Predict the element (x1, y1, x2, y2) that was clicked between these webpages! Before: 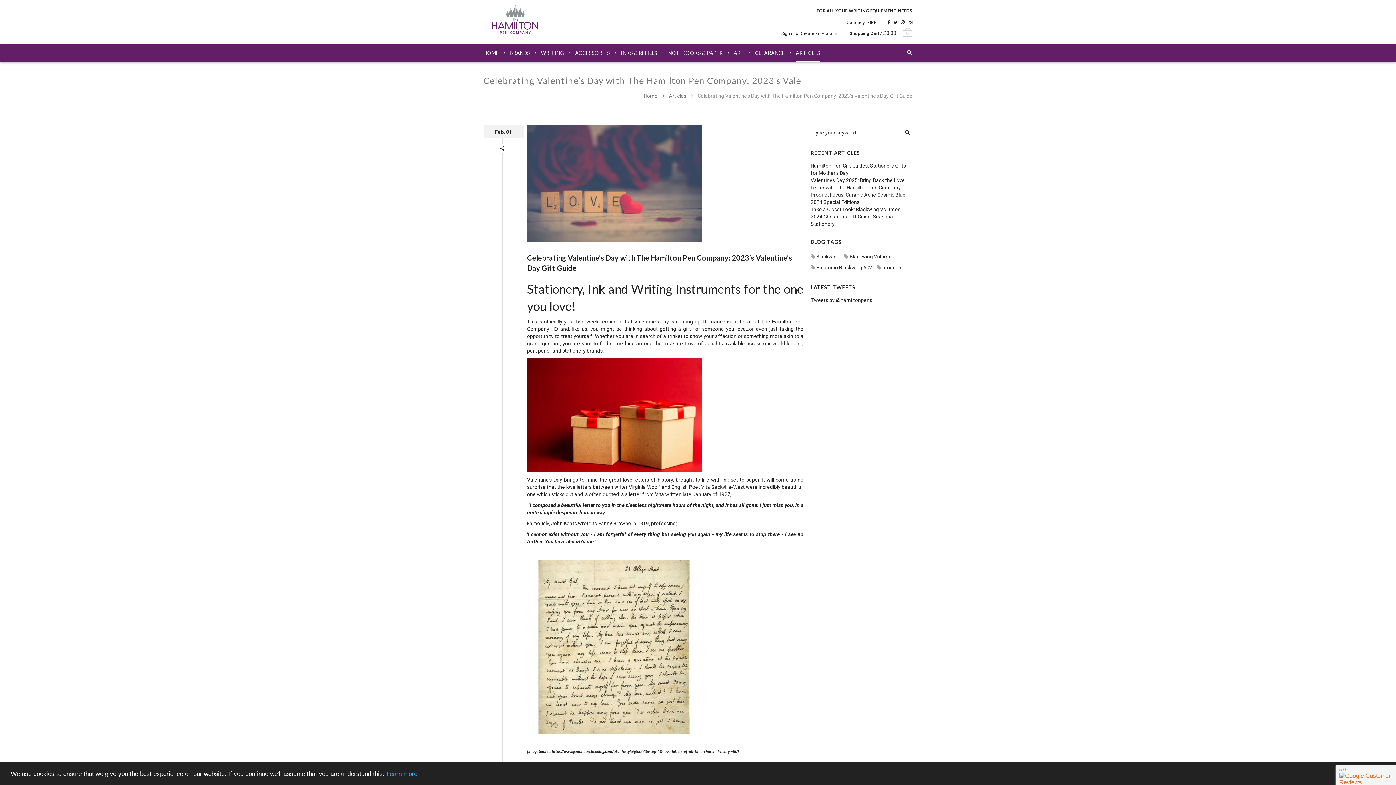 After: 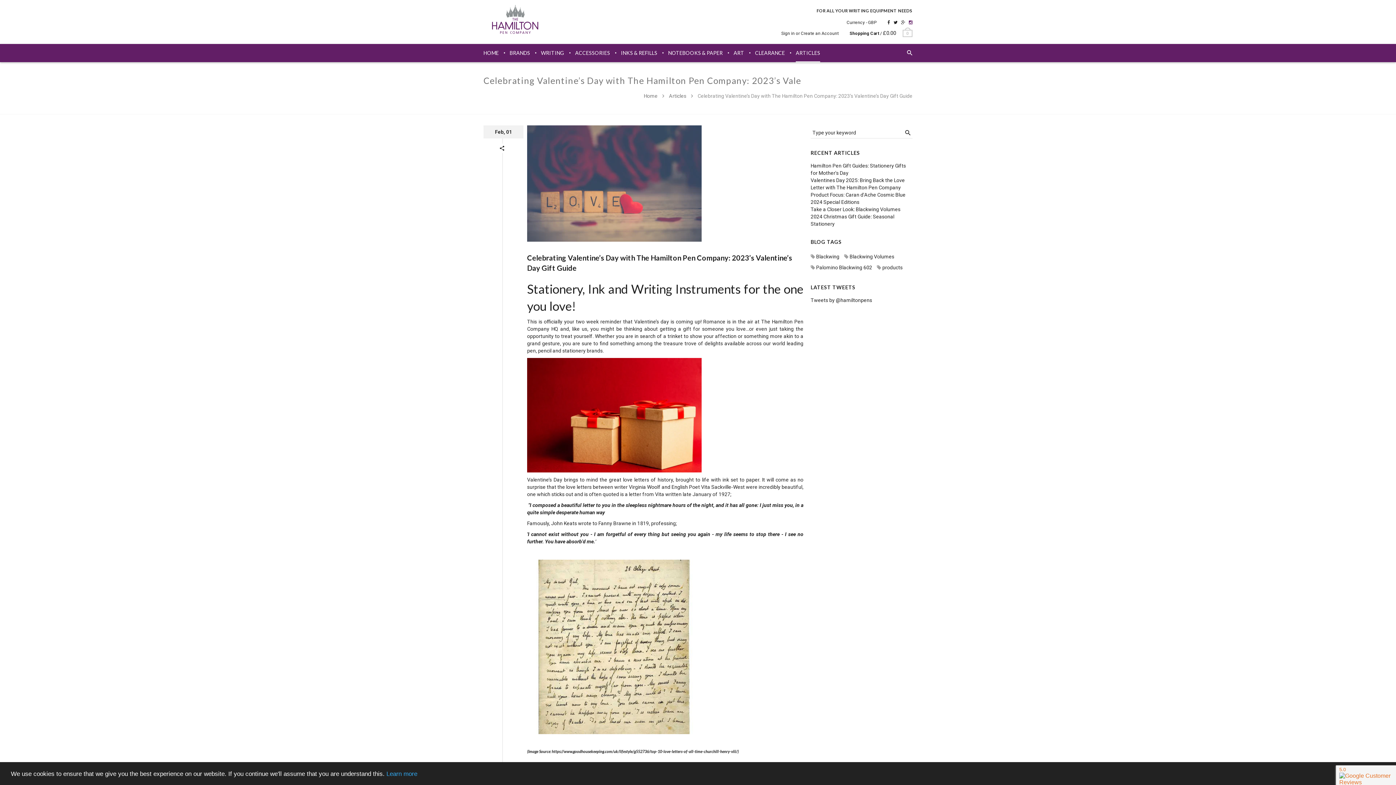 Action: bbox: (909, 16, 912, 28)